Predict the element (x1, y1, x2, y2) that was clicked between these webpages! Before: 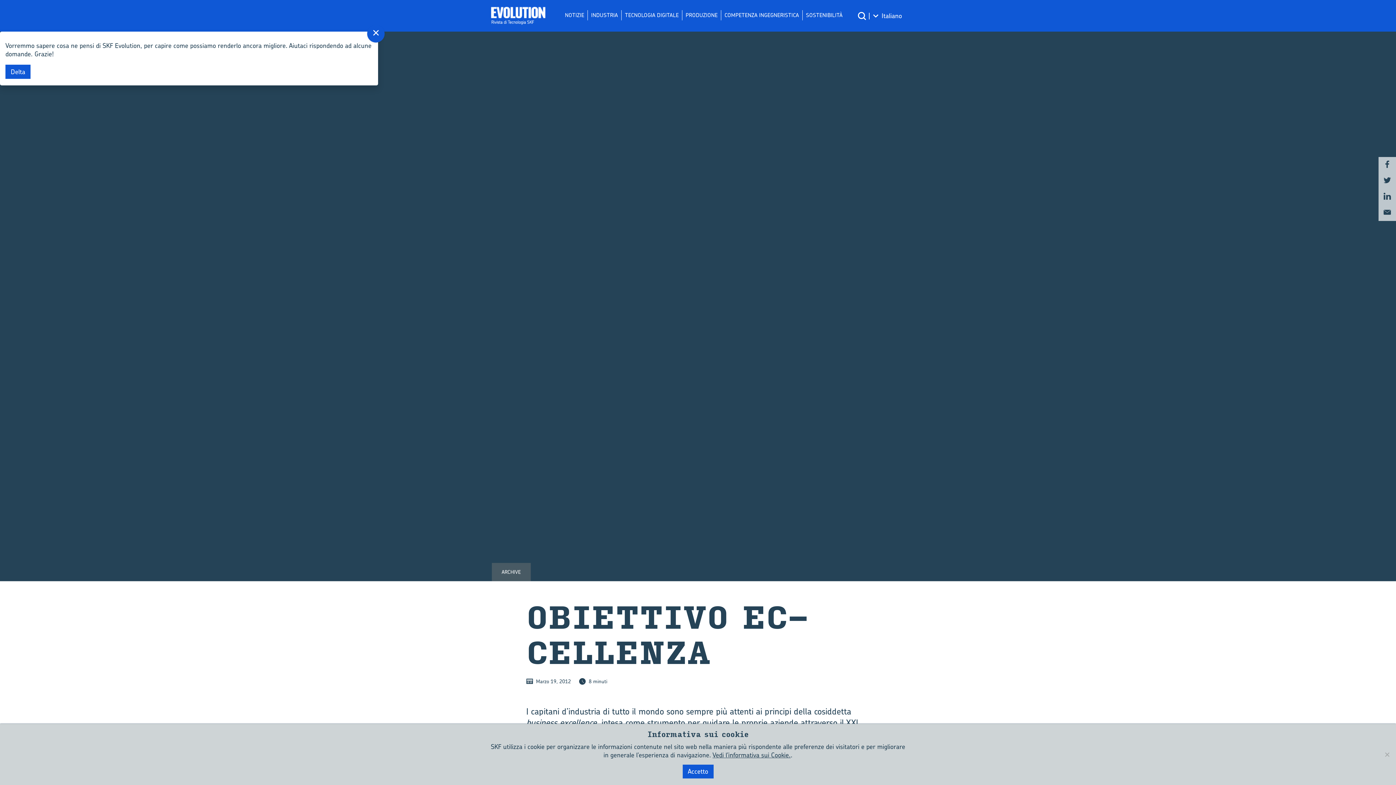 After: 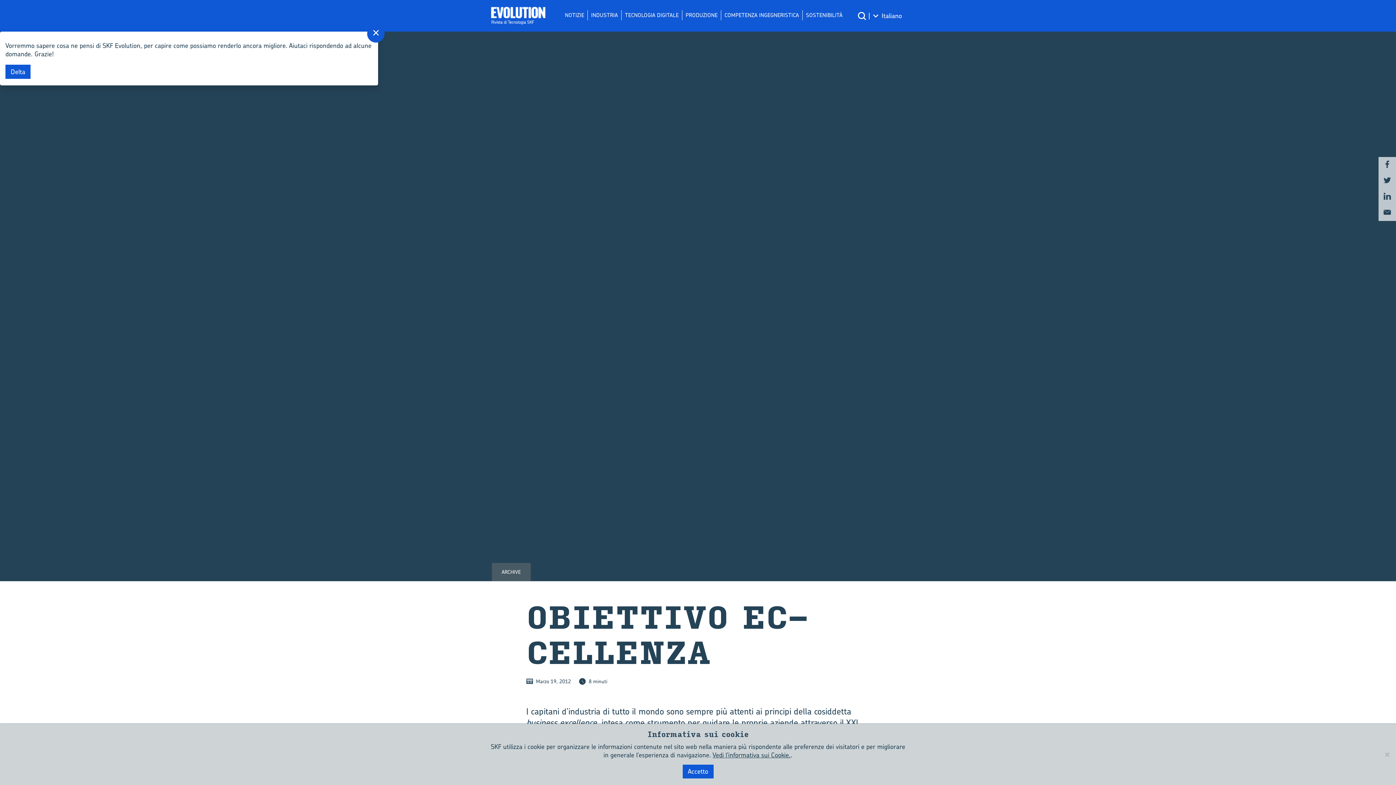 Action: bbox: (1384, 192, 1391, 199)